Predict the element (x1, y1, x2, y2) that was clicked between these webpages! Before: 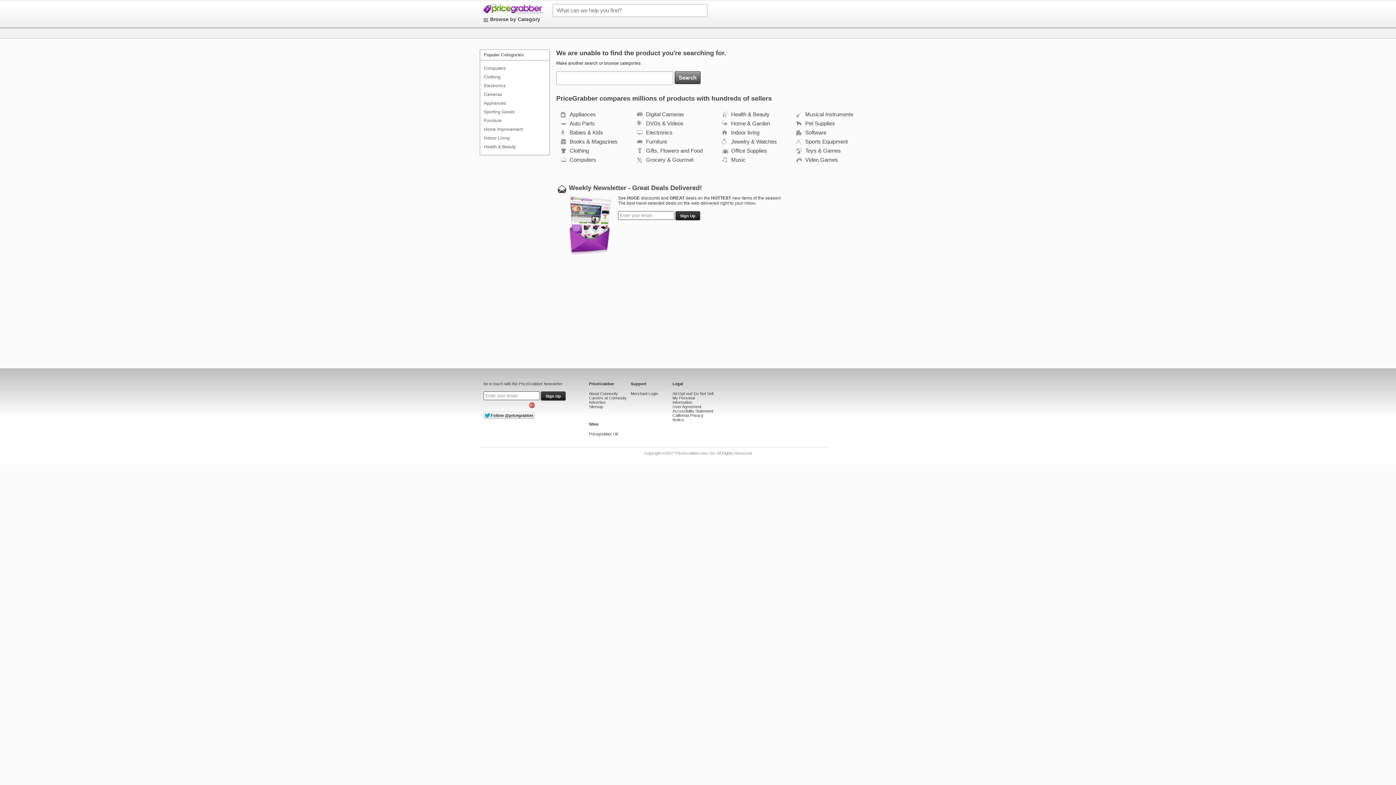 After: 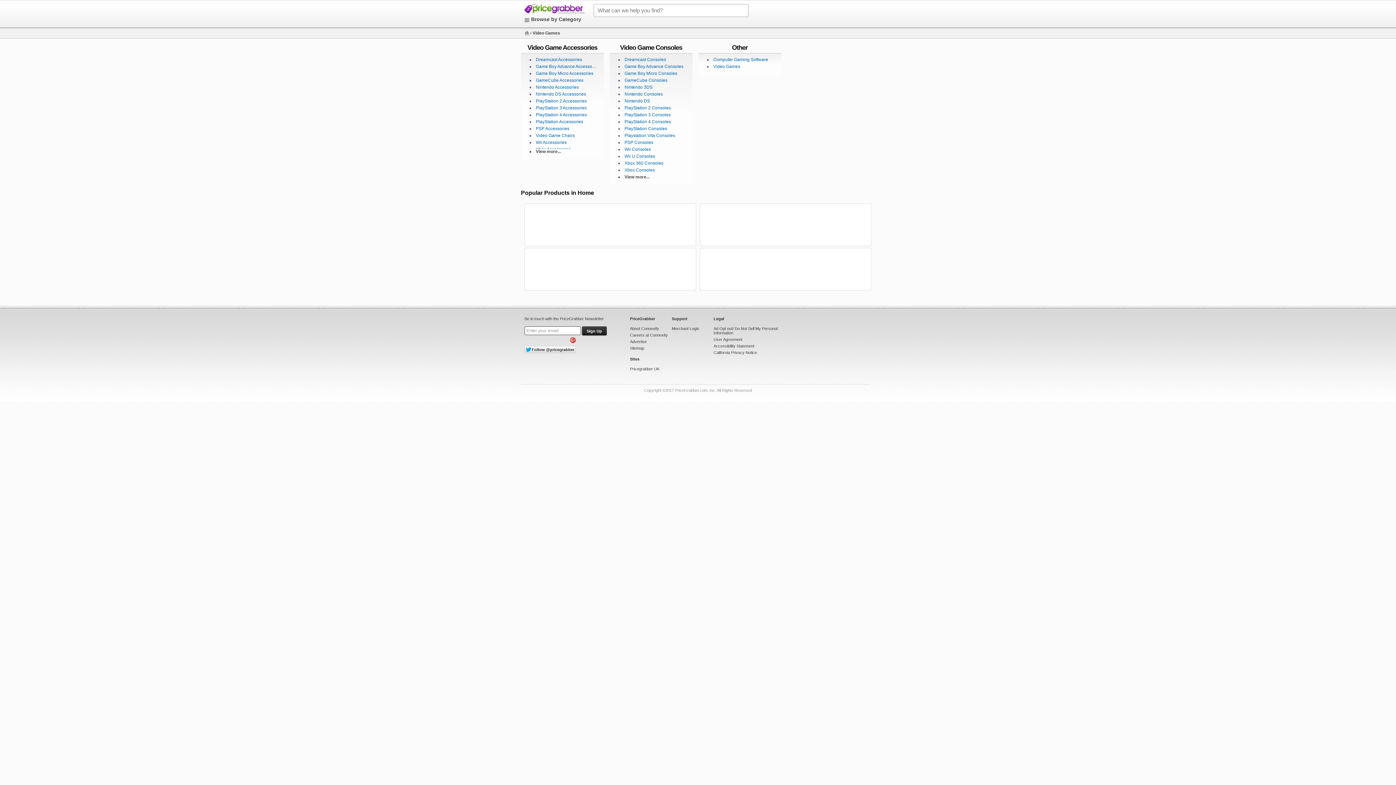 Action: label: Video Games bbox: (803, 156, 838, 162)